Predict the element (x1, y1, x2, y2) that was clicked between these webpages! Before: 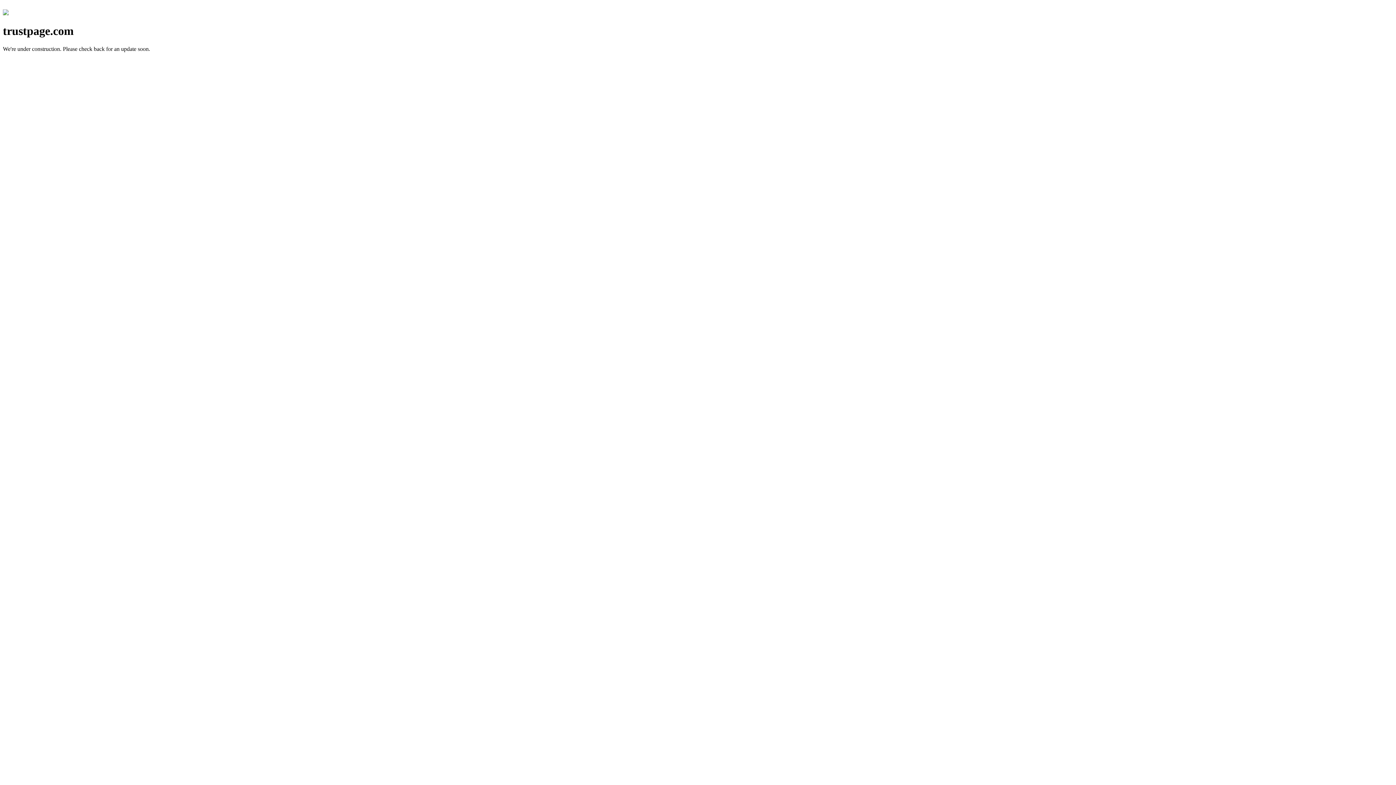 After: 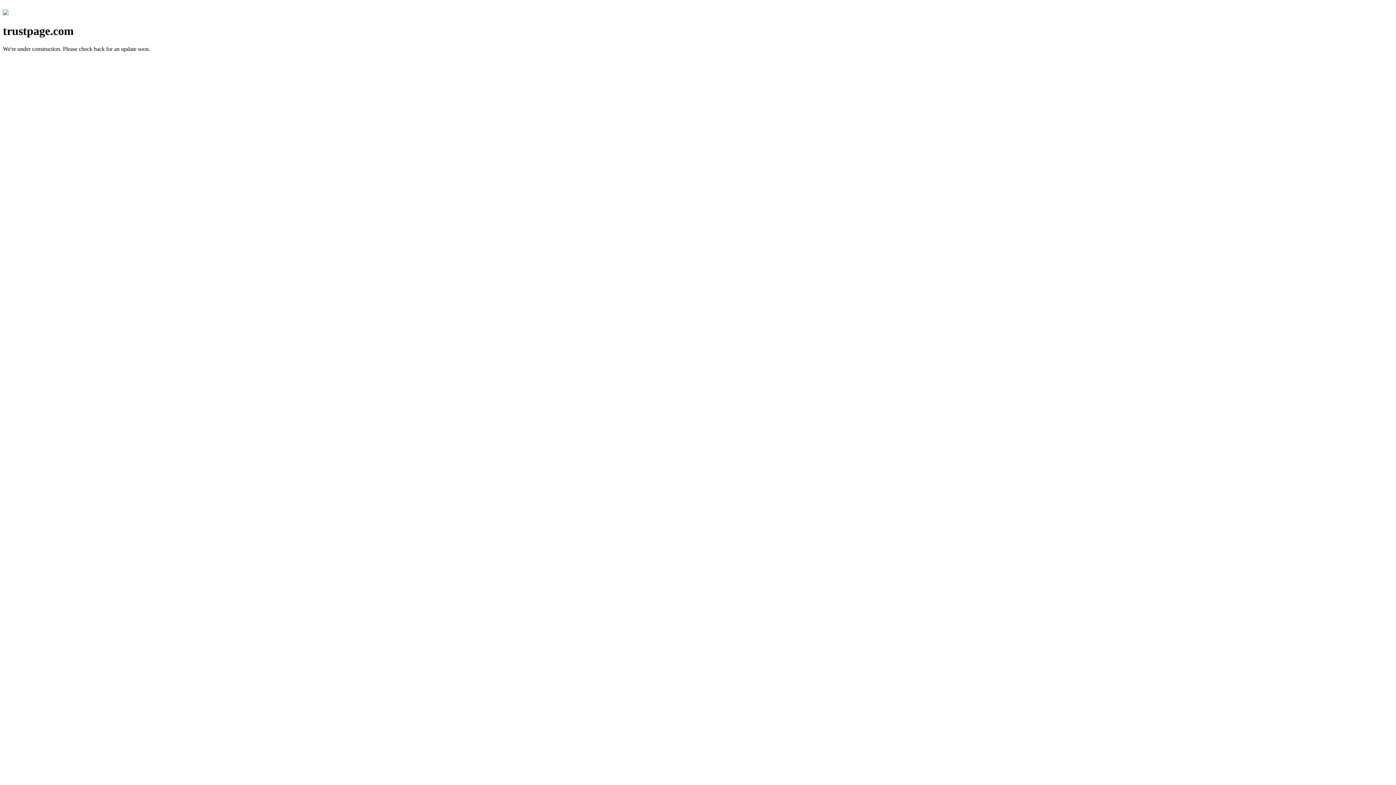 Action: bbox: (2, 10, 8, 16)